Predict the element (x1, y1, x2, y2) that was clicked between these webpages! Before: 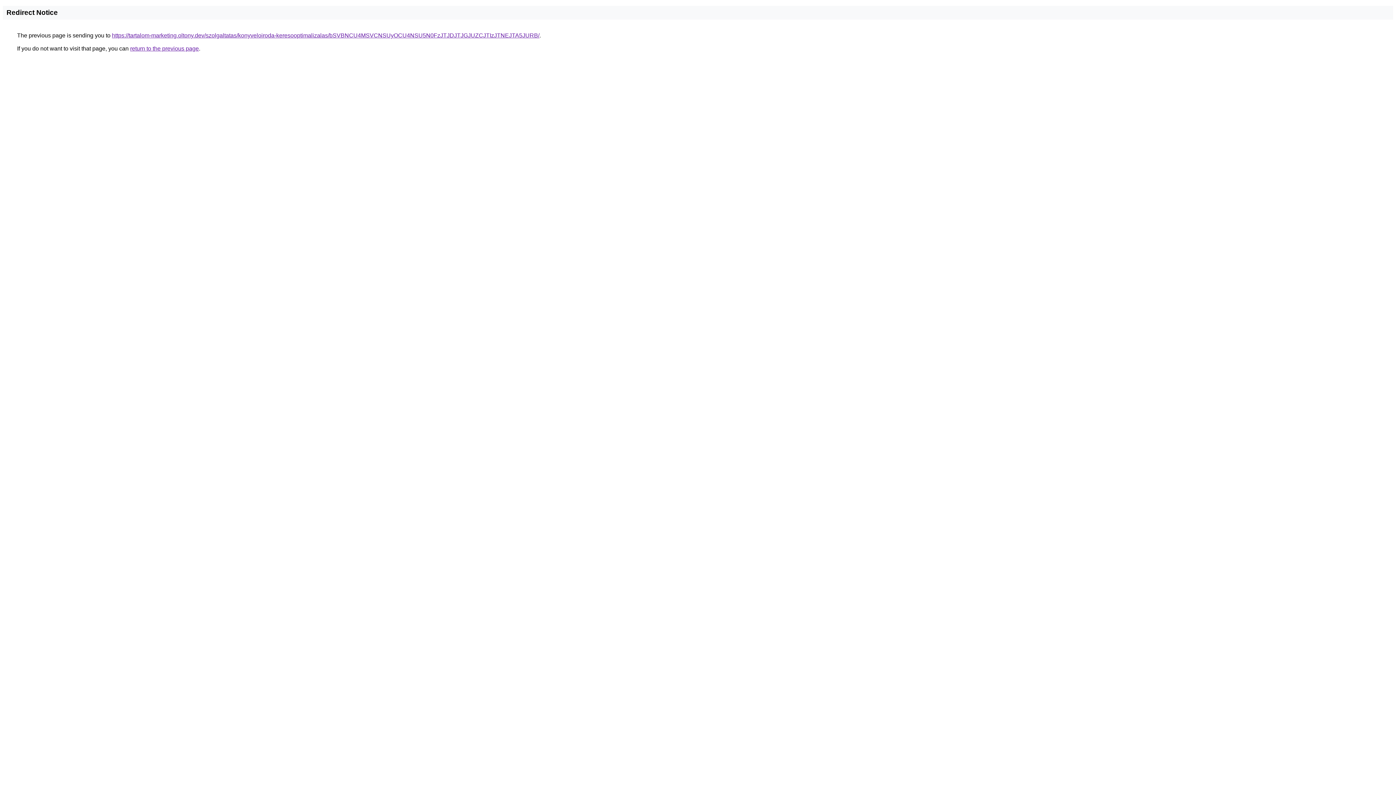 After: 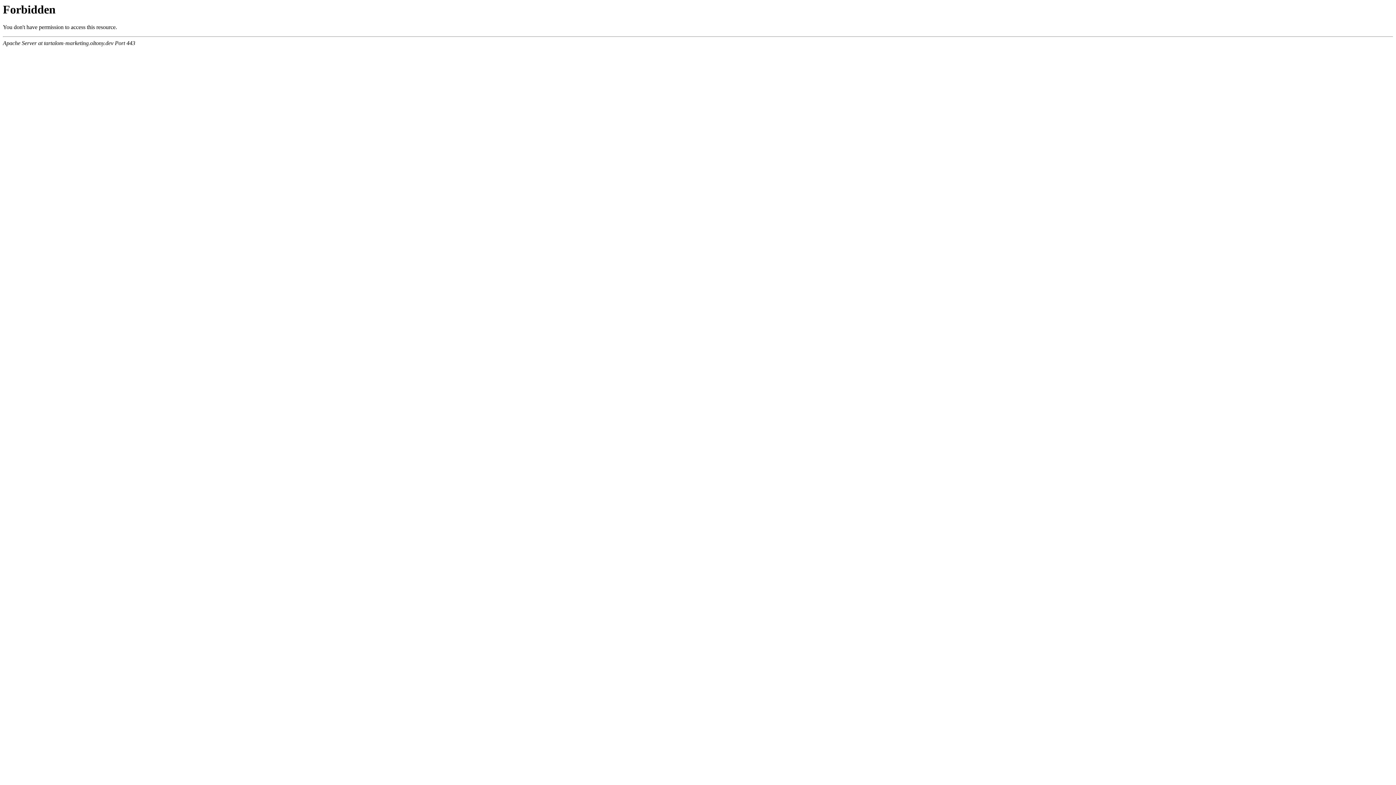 Action: label: https://tartalom-marketing.oltony.dev/szolgaltatas/konyveloiroda-keresooptimalizalas/bSVBNCU4MSVCNSUyOCU4NSU5N0FzJTJDJTJGJUZCJTIzJTNEJTA5JURB/ bbox: (112, 32, 539, 38)